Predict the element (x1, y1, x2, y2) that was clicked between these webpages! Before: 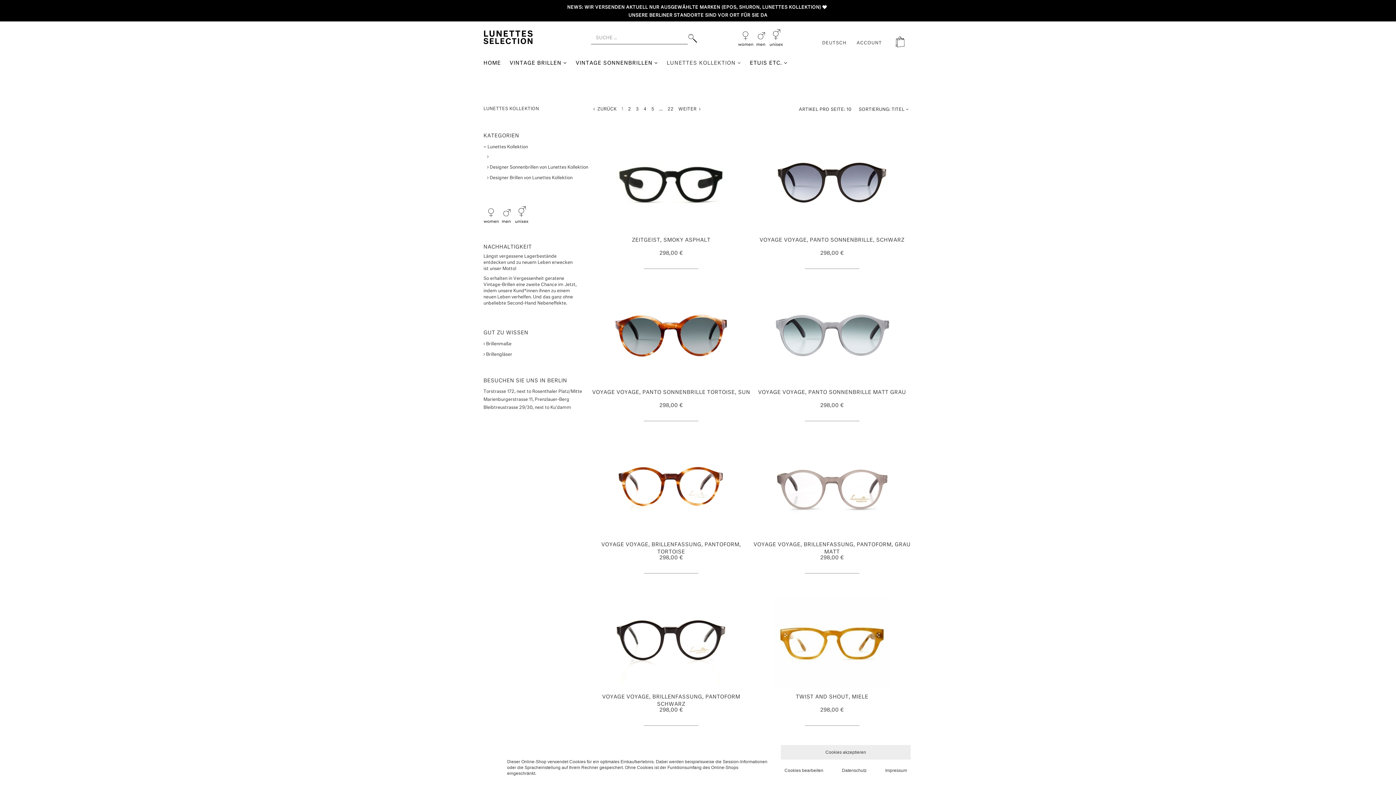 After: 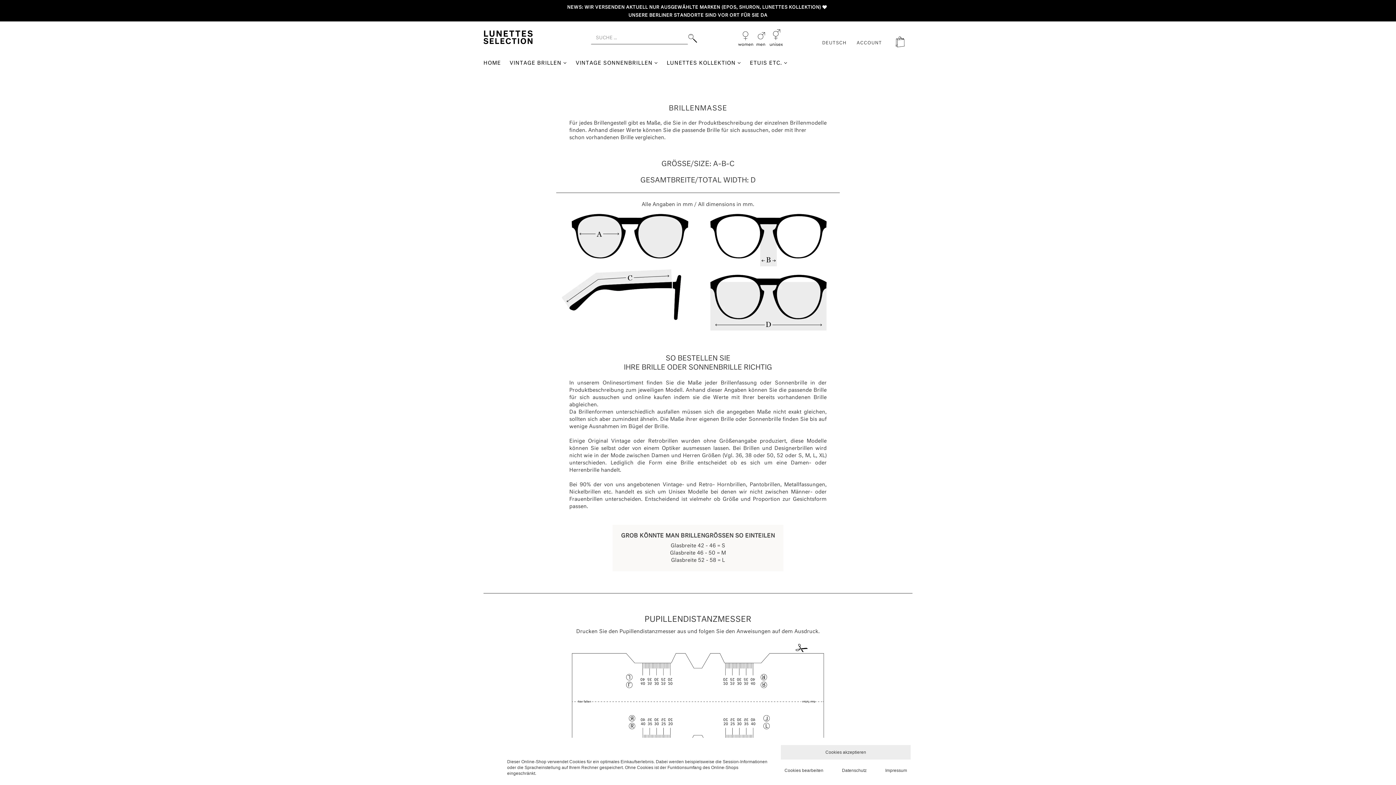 Action: bbox: (483, 339, 578, 349) label:  Brillenmaße